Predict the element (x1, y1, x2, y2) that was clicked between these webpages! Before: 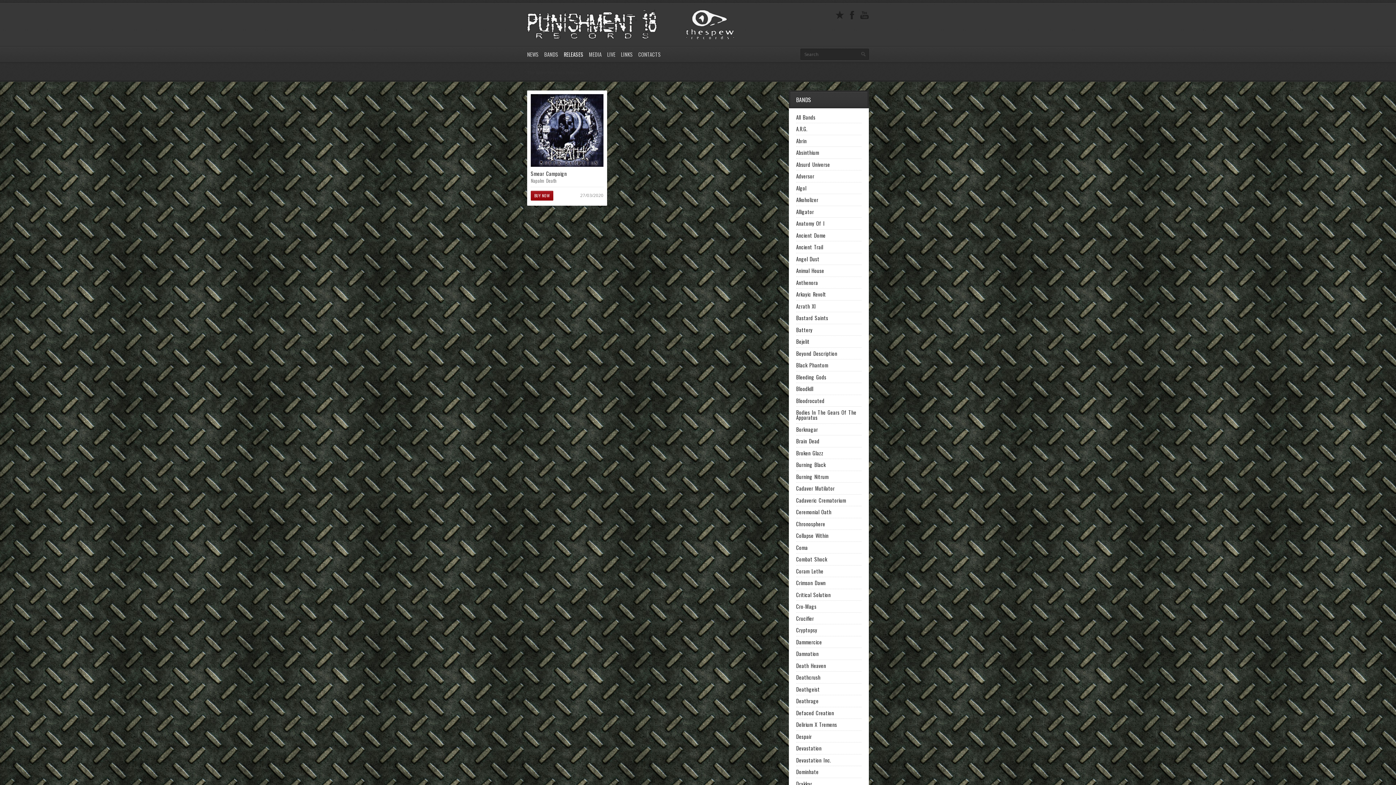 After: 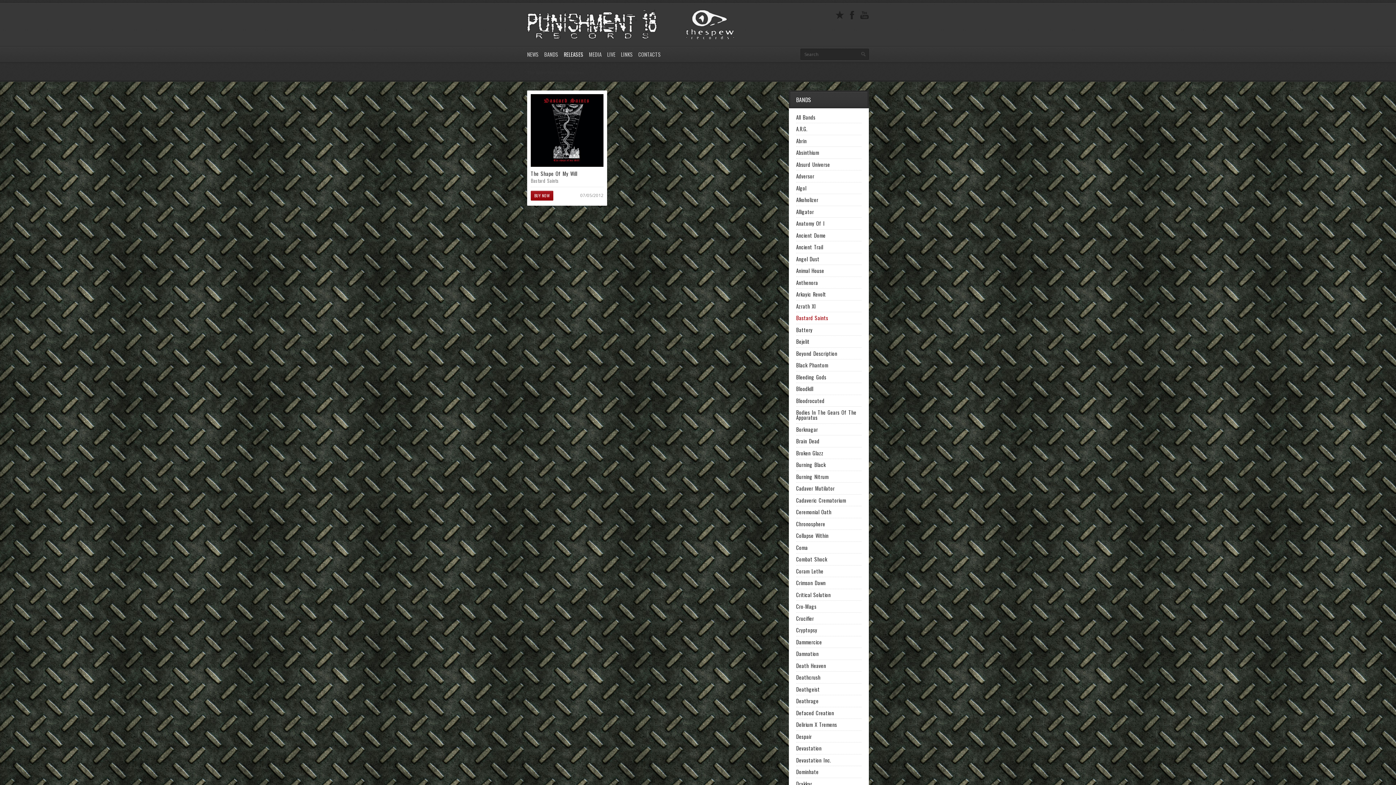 Action: bbox: (796, 315, 861, 320) label: Bastard Saints